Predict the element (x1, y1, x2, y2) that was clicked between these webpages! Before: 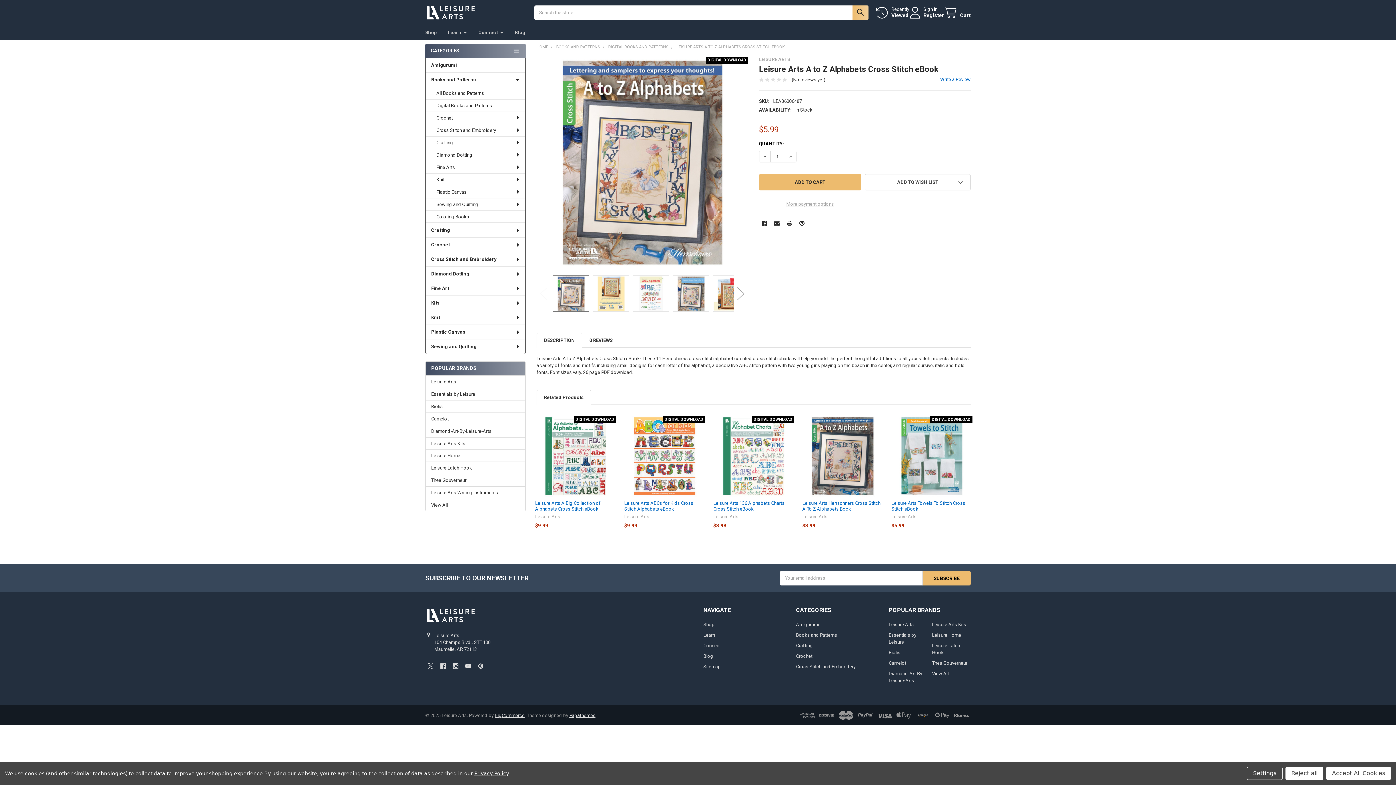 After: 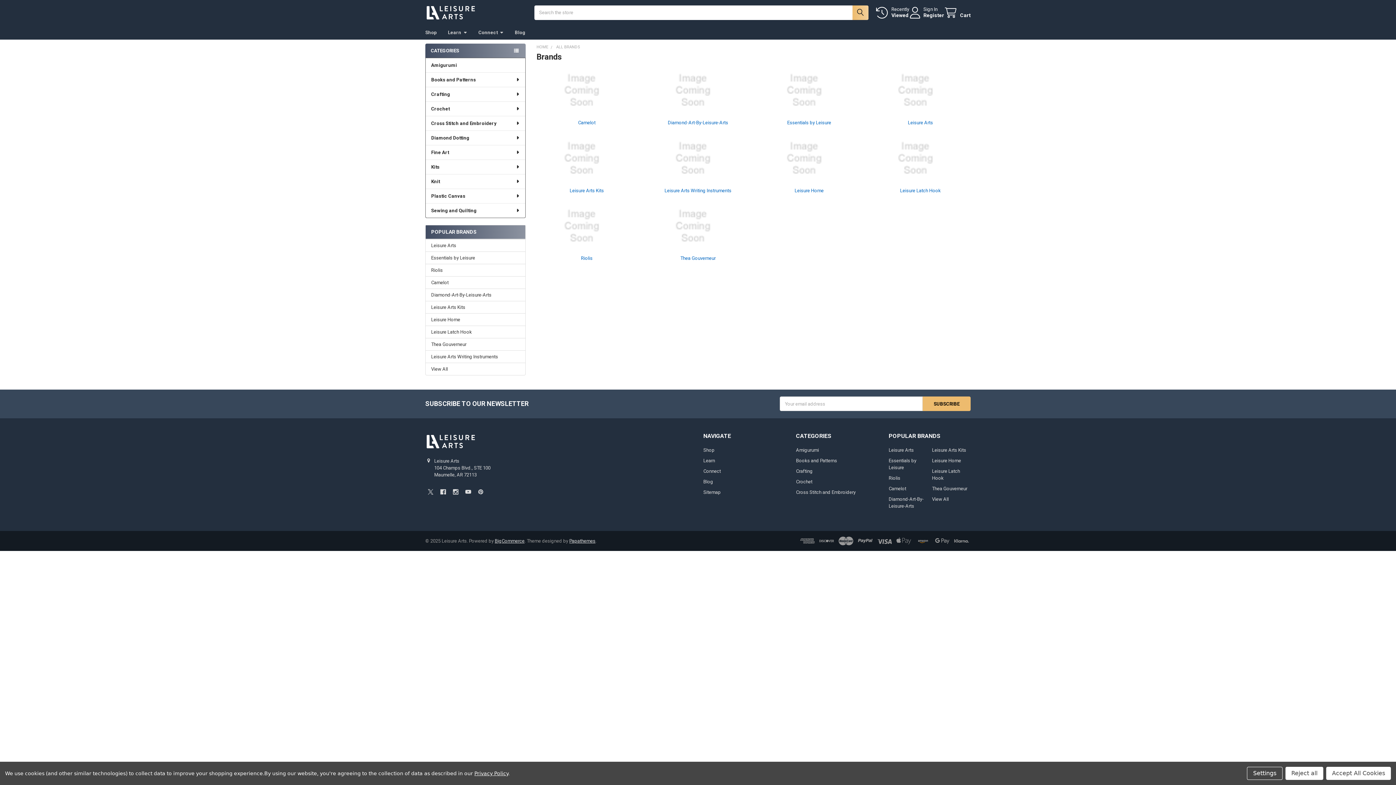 Action: bbox: (431, 501, 520, 508) label: View All